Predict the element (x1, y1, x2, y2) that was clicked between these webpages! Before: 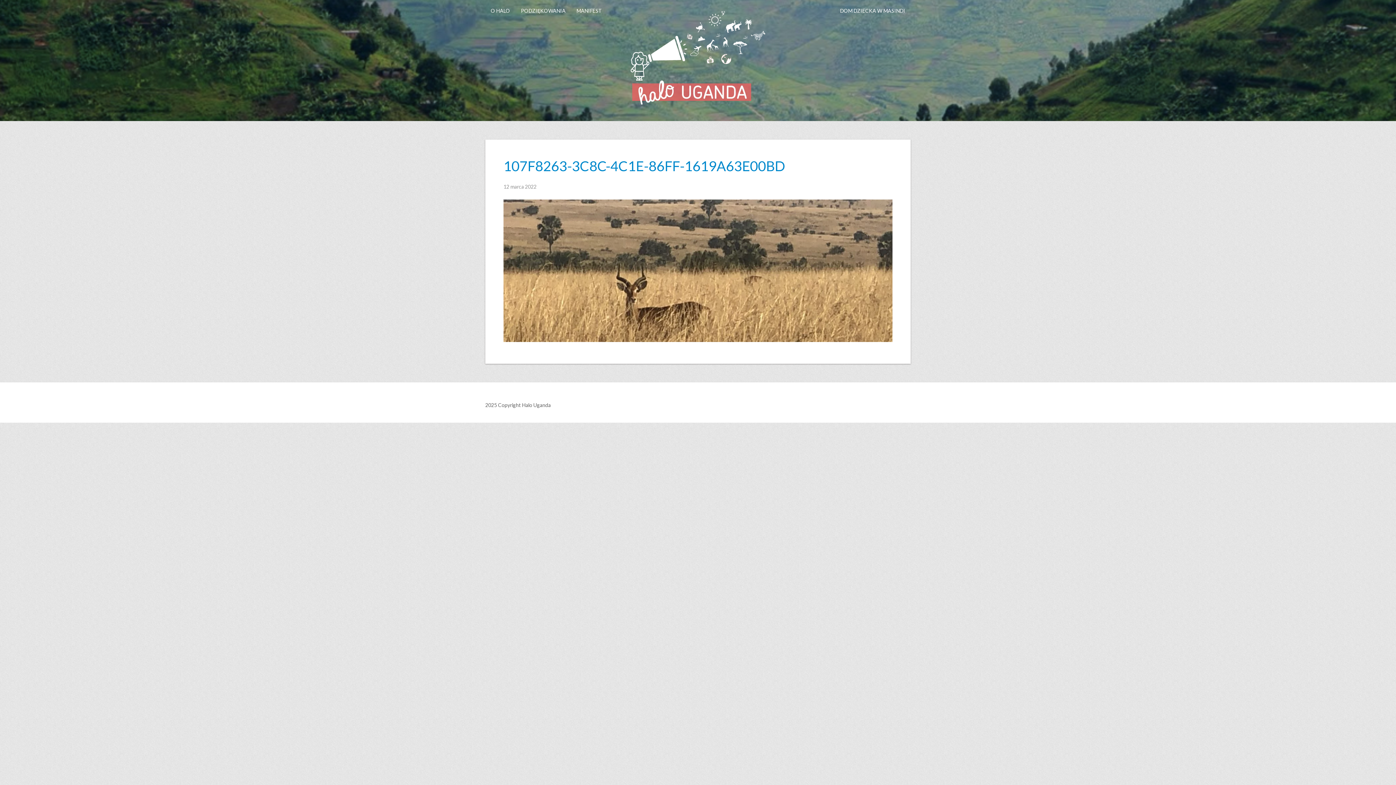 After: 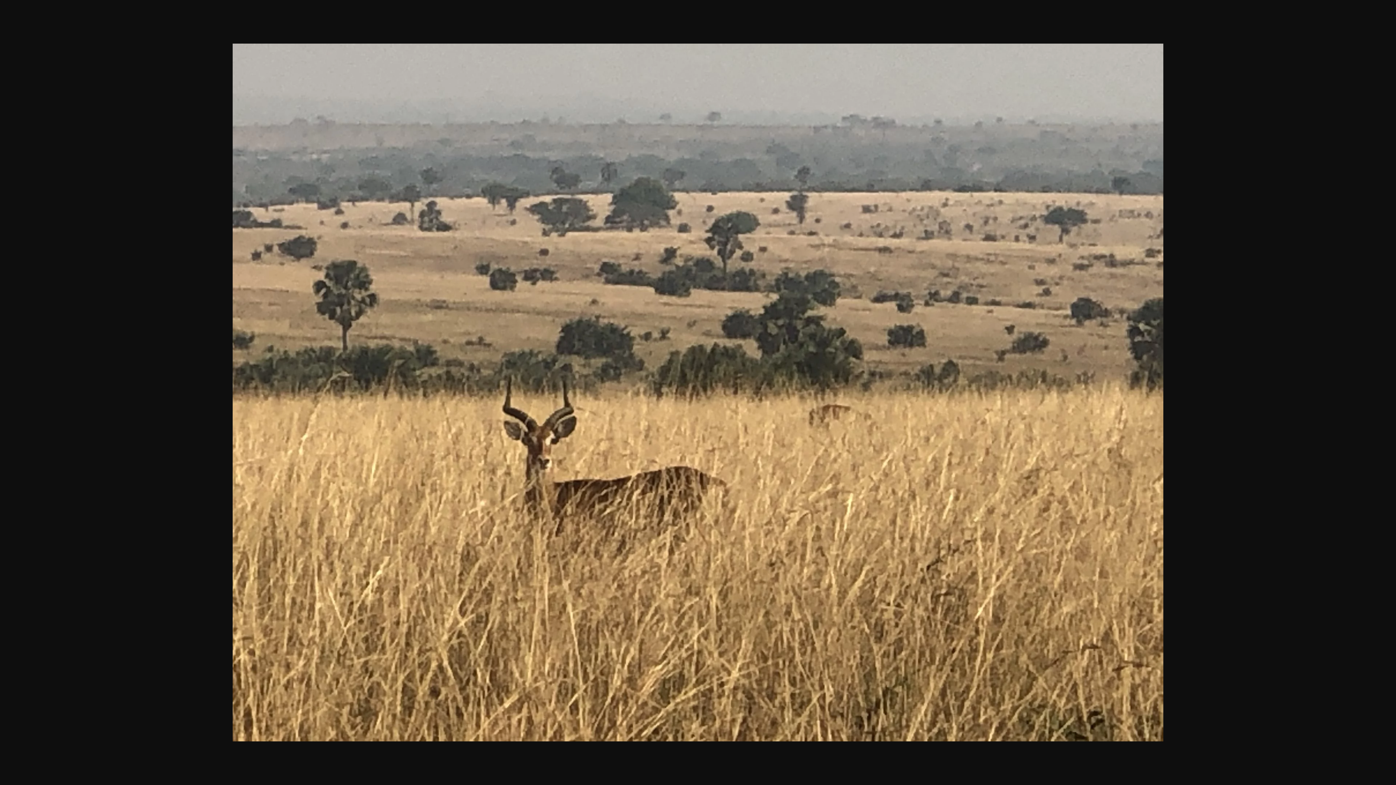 Action: bbox: (503, 199, 892, 342)